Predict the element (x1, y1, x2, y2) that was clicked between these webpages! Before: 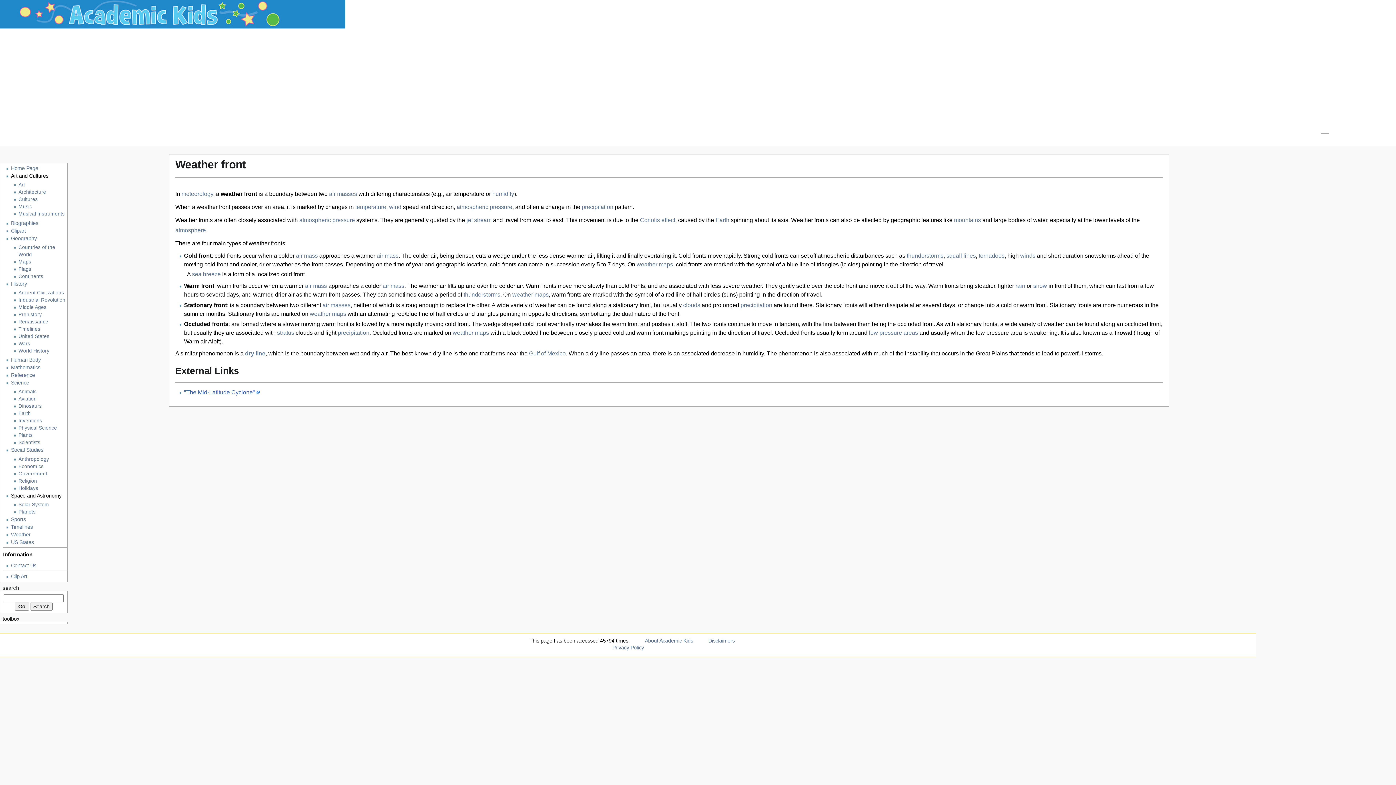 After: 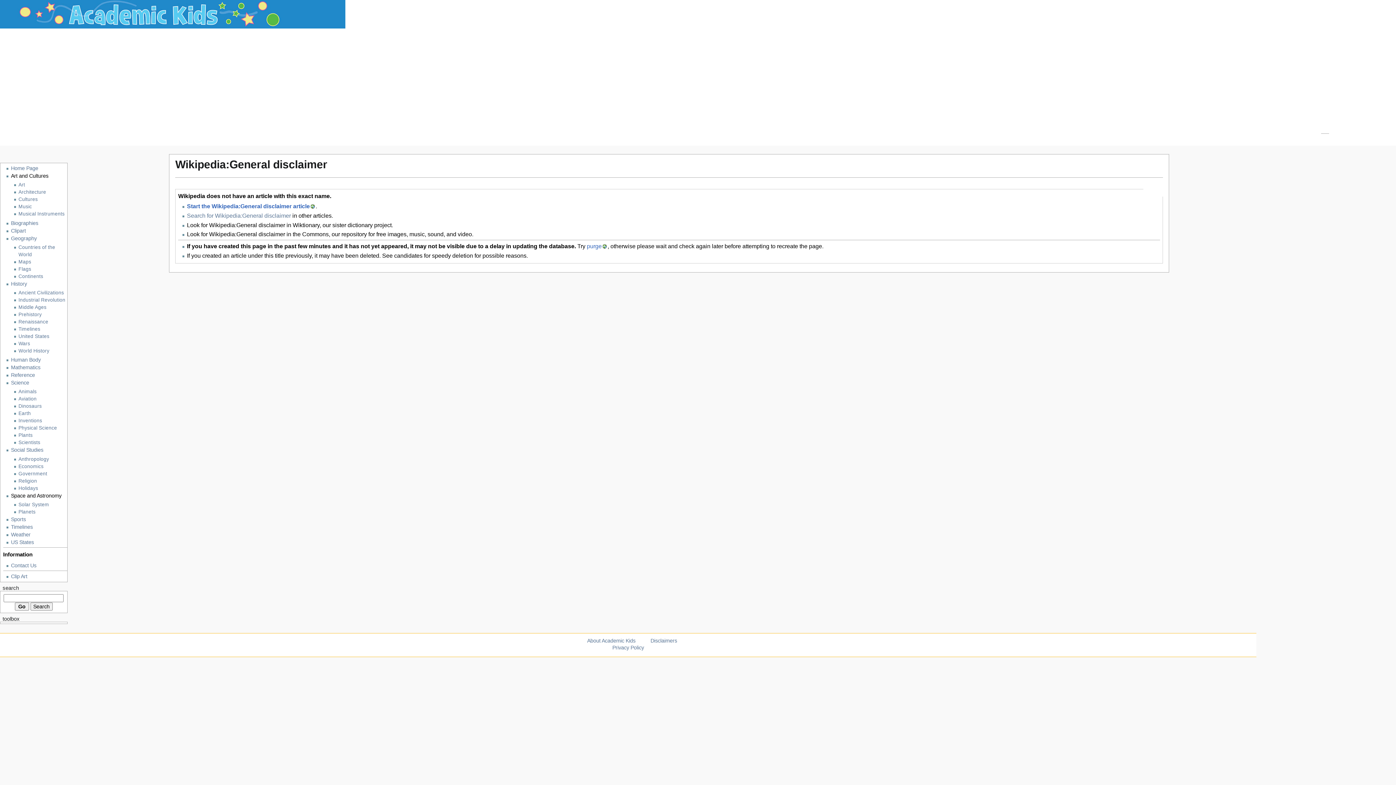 Action: bbox: (708, 638, 734, 644) label: Disclaimers